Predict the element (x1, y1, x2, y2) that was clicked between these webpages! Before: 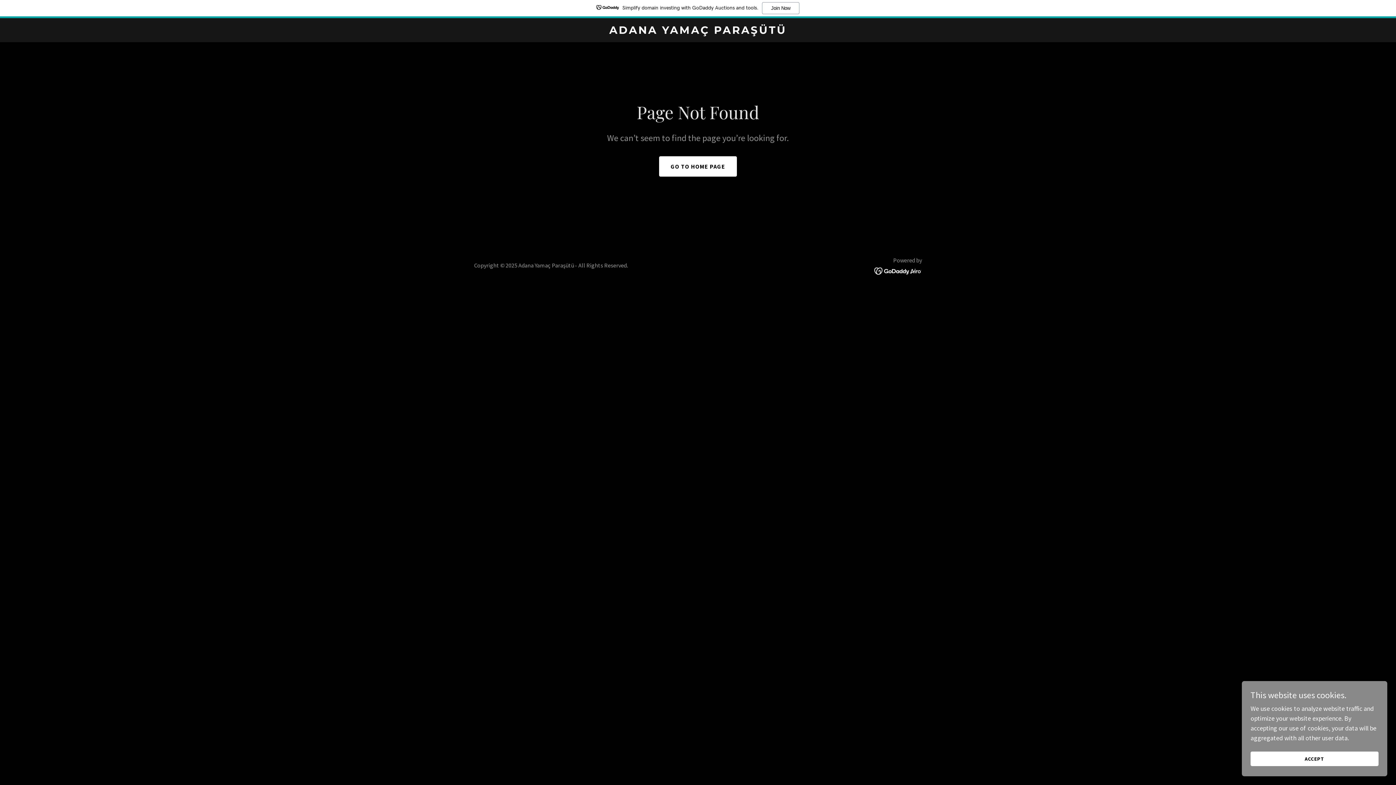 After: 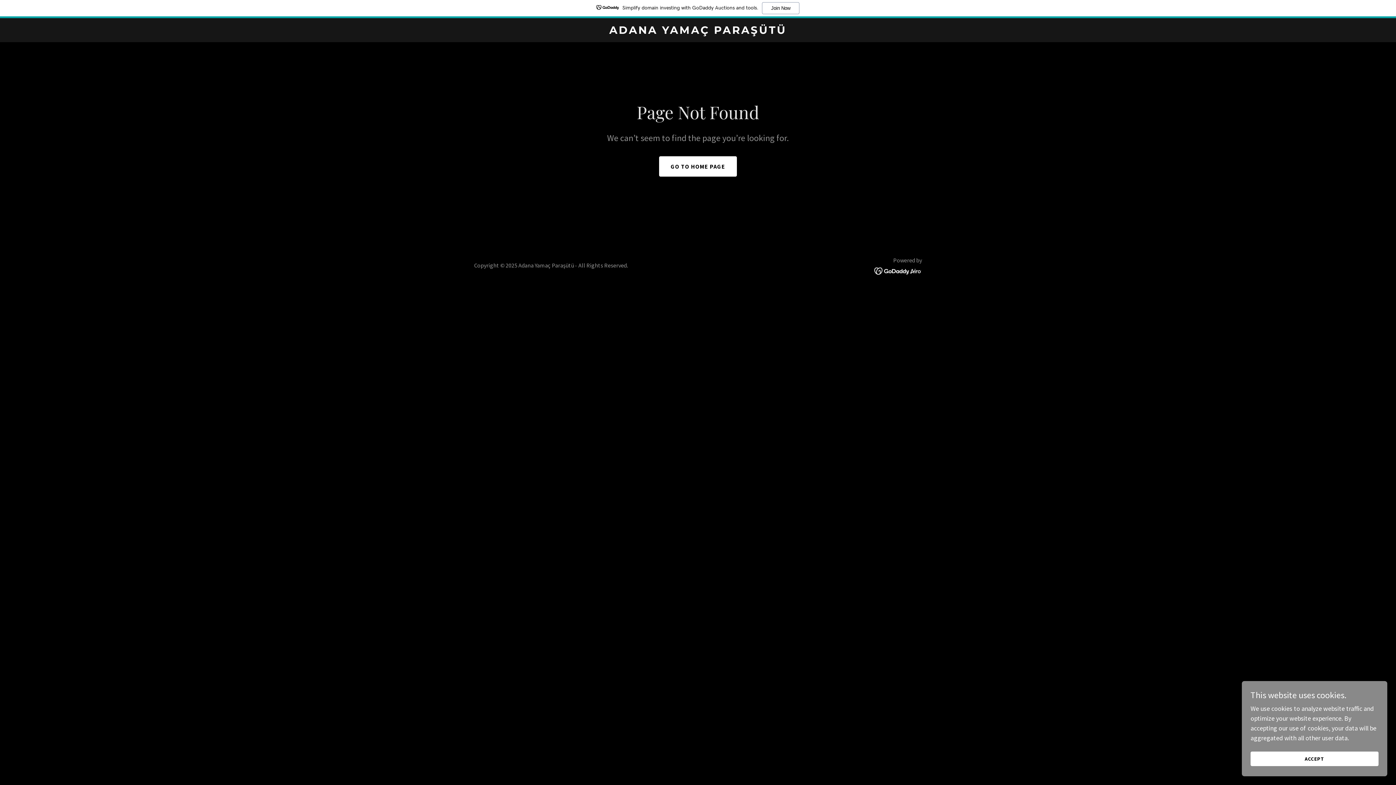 Action: bbox: (874, 266, 922, 274)